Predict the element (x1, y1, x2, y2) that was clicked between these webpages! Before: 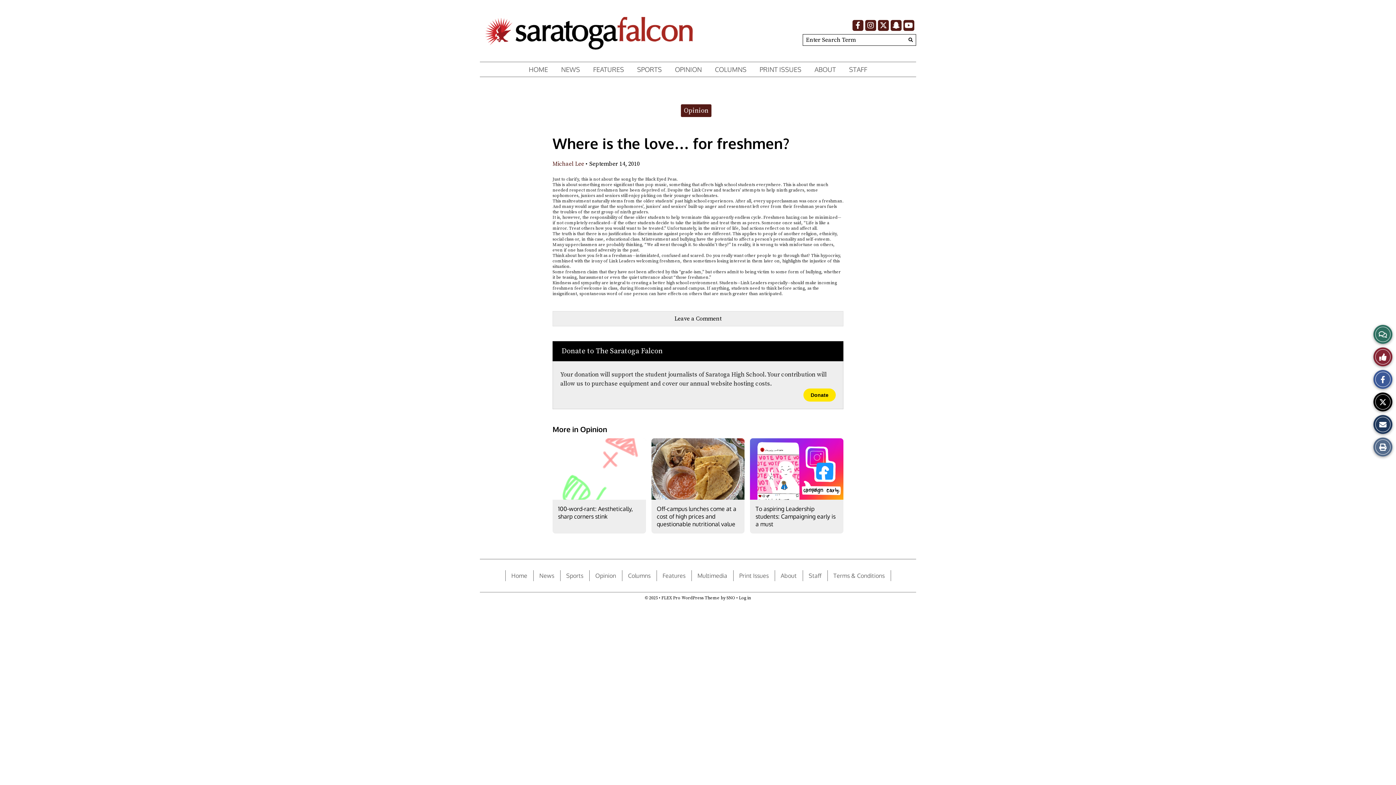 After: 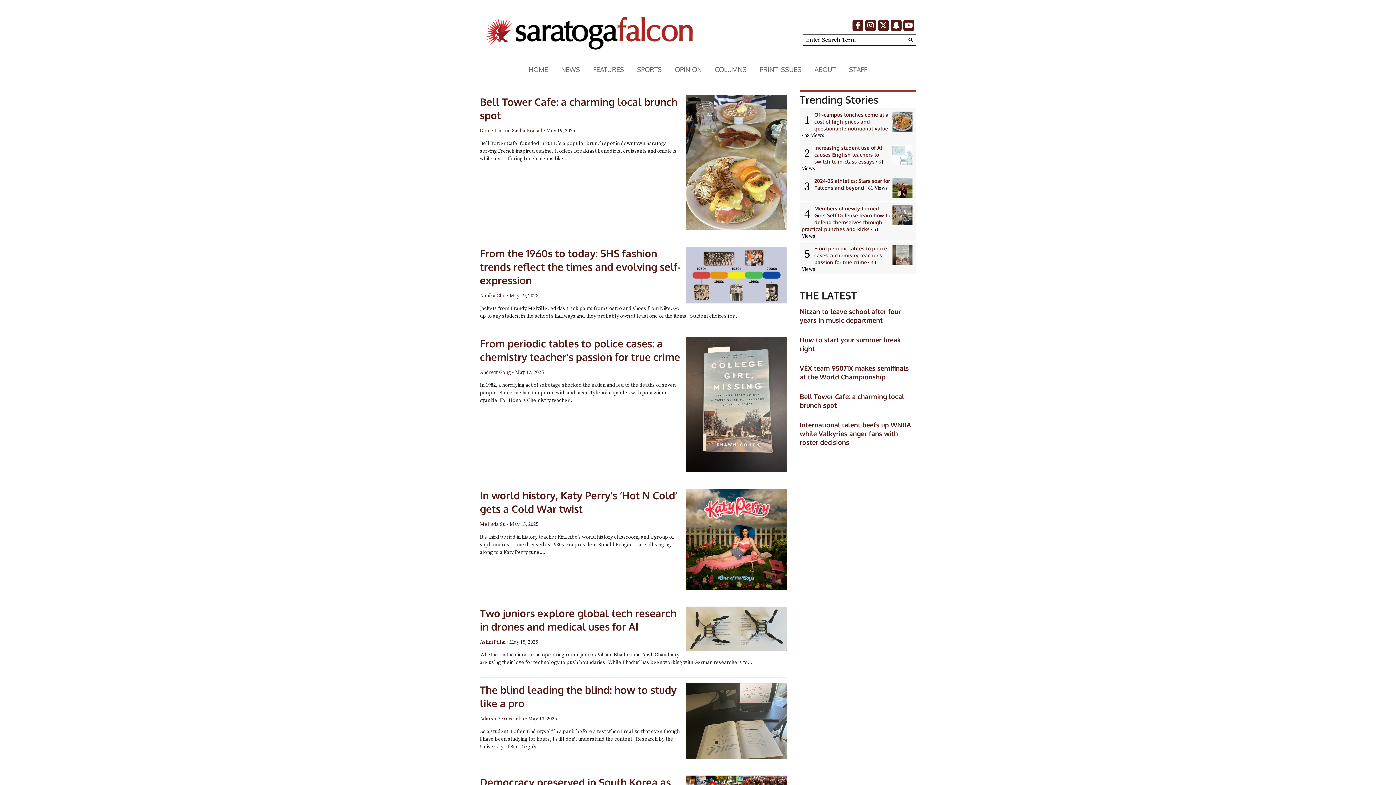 Action: bbox: (622, 570, 656, 581) label: Columns